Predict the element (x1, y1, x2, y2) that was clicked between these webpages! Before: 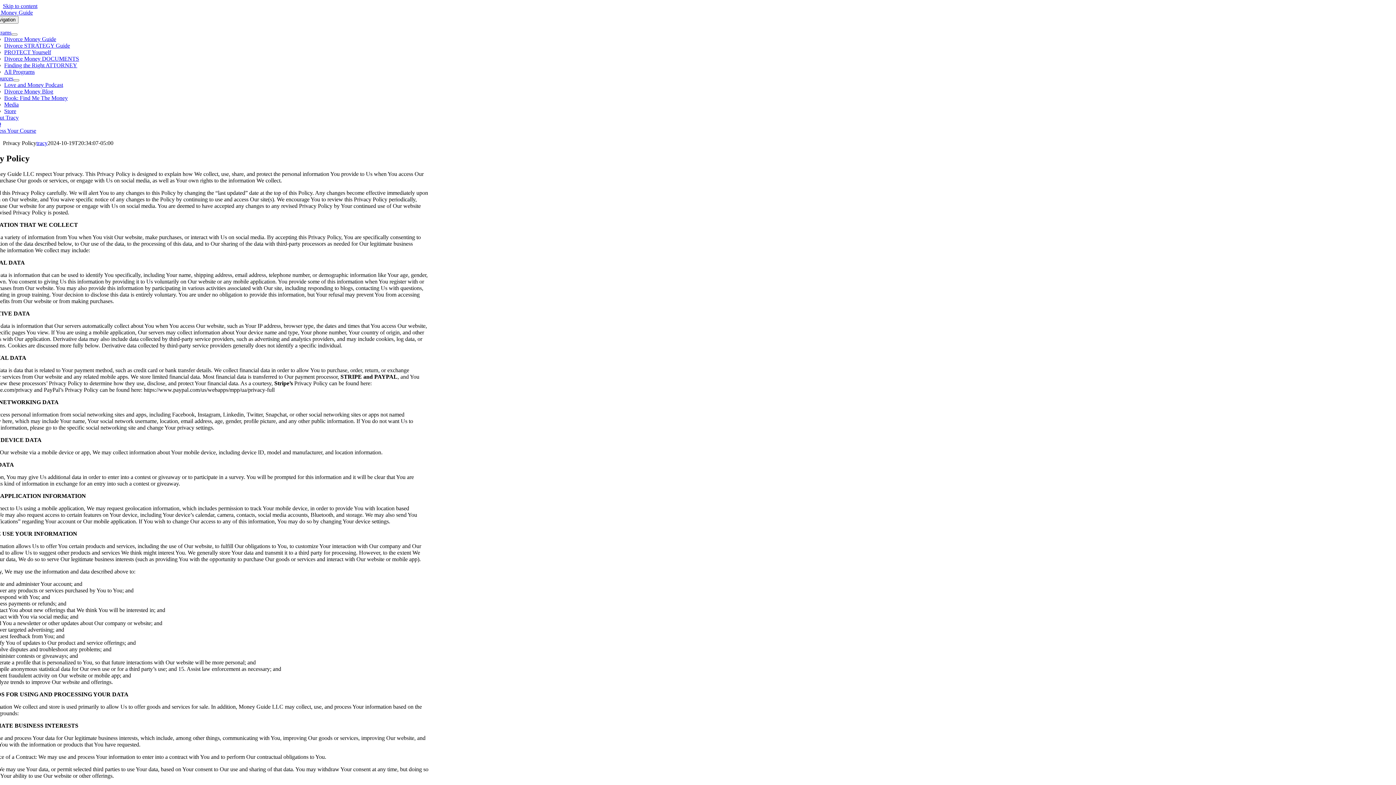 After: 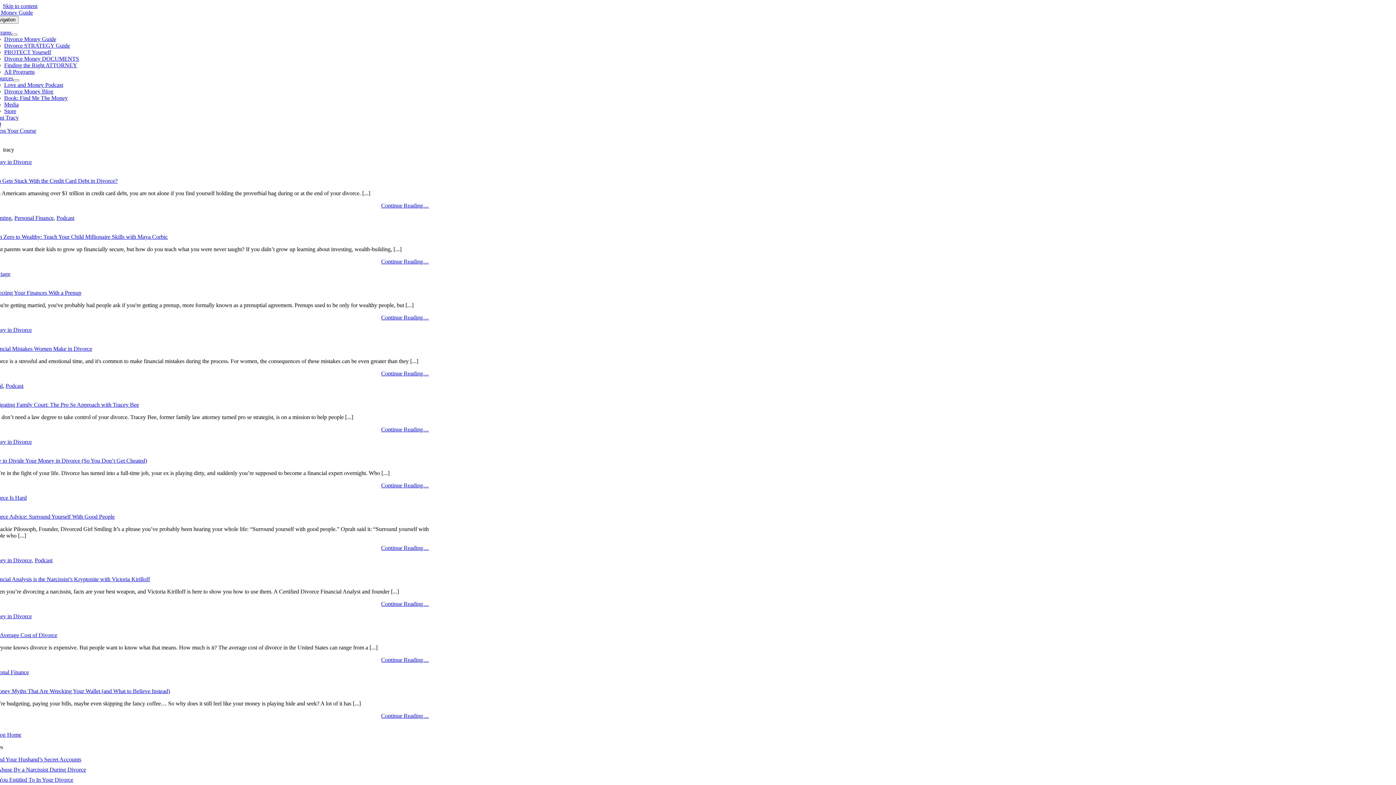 Action: label: tracy bbox: (36, 140, 47, 146)